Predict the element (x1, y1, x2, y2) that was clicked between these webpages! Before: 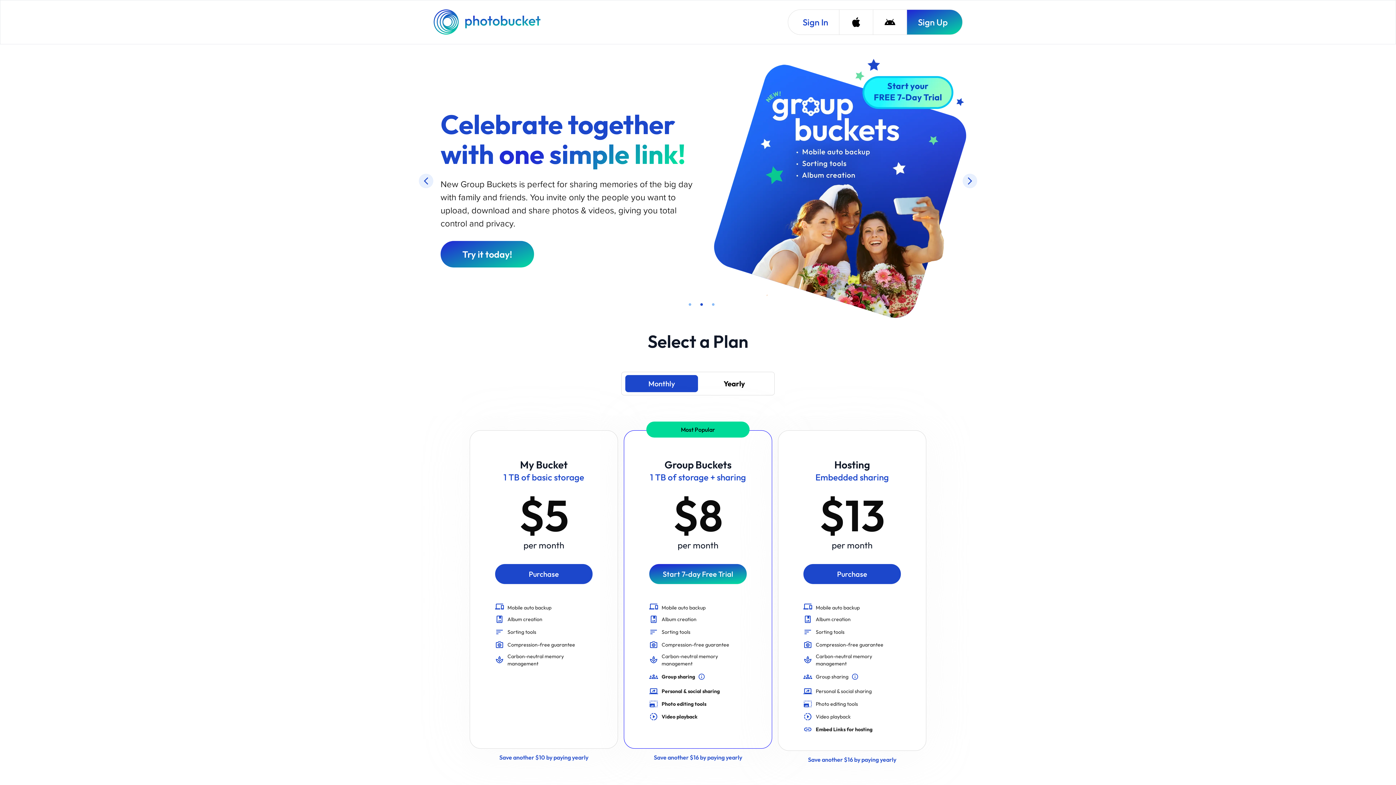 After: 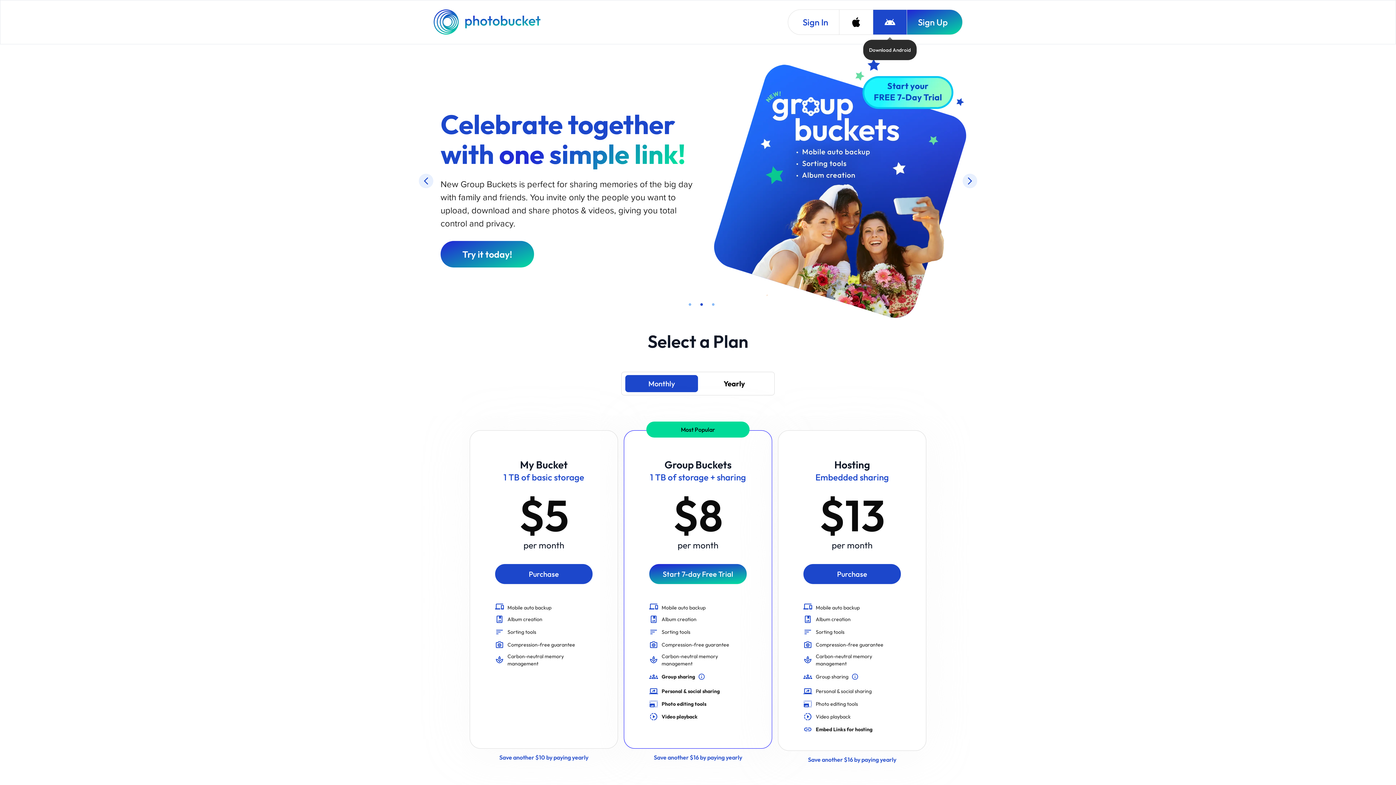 Action: label: Download Android bbox: (873, 9, 906, 34)